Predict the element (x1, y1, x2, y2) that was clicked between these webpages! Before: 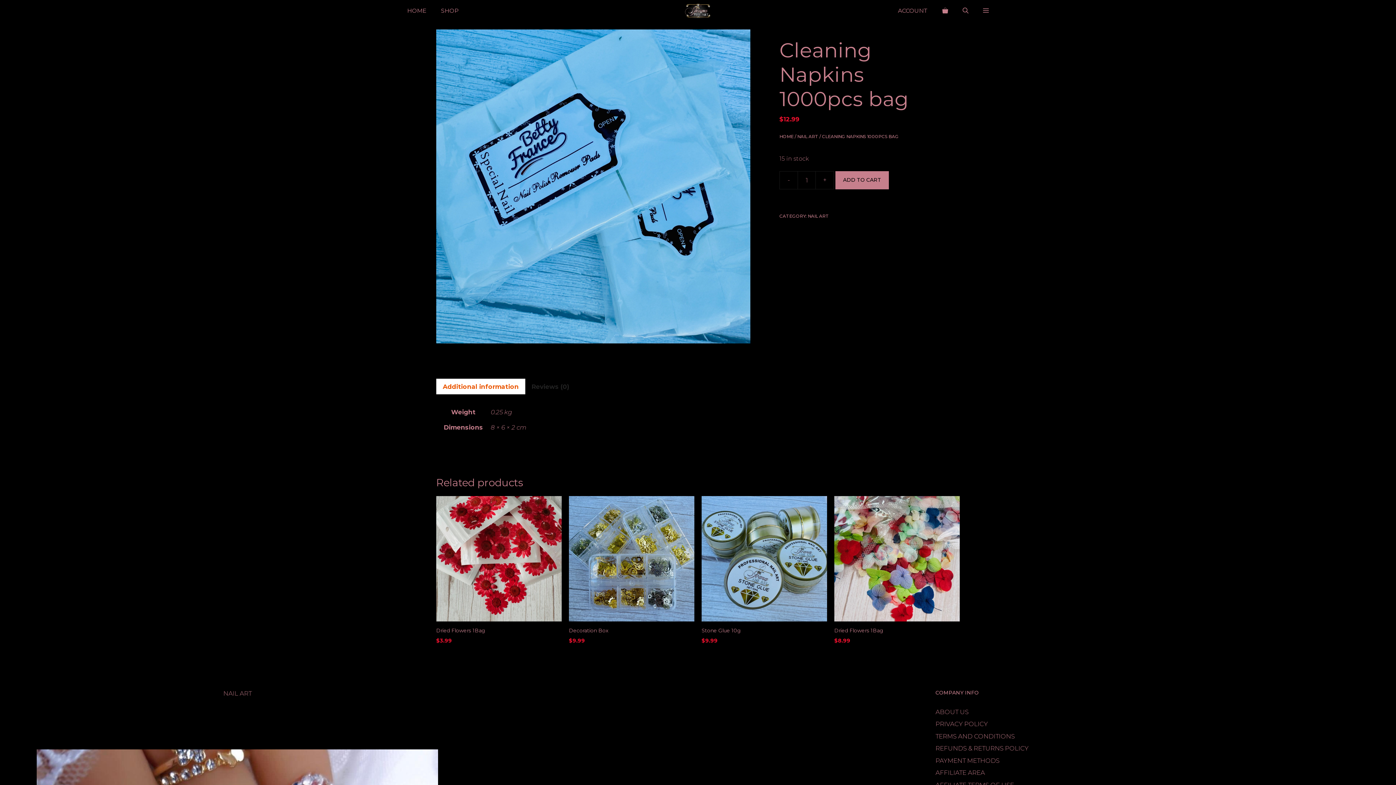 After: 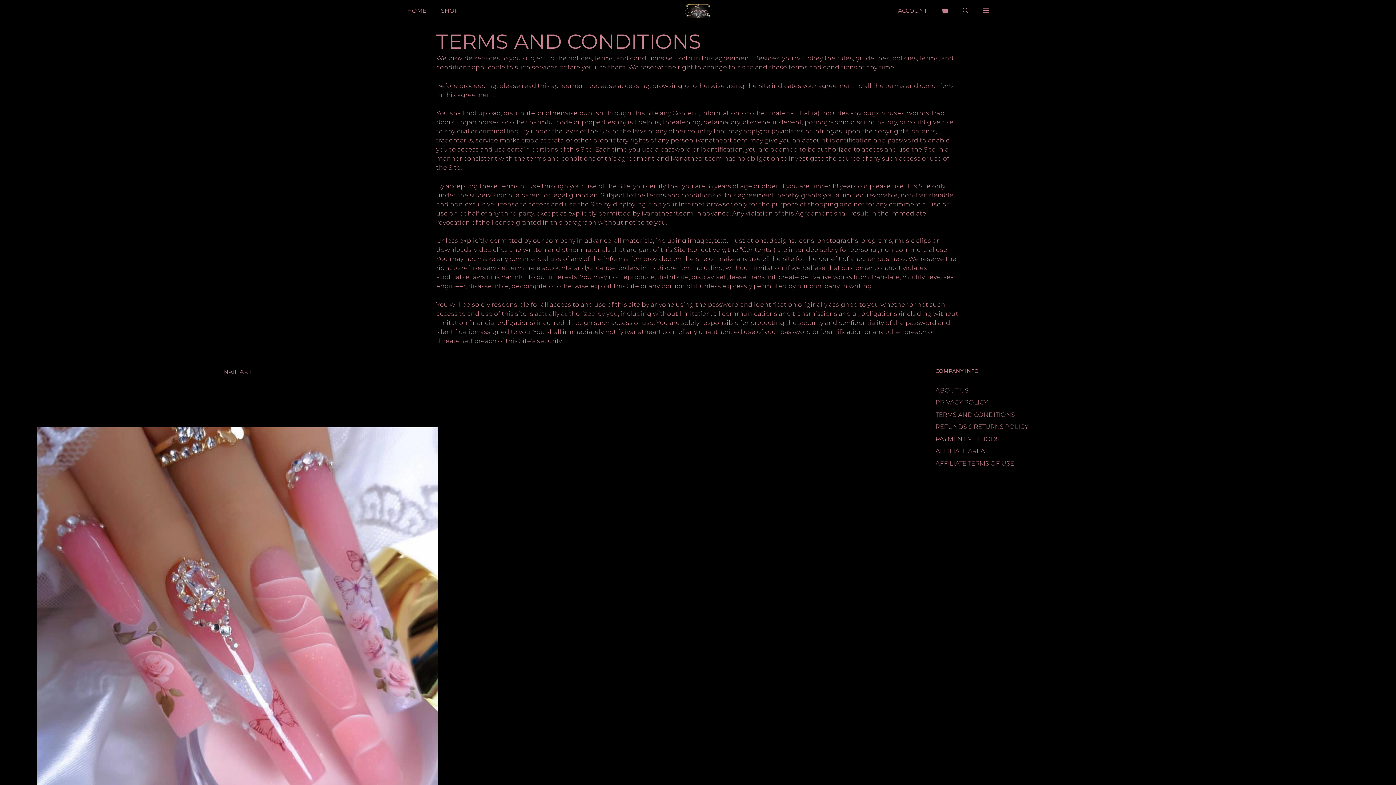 Action: bbox: (935, 733, 1015, 740) label: TERMS AND CONDITIONS